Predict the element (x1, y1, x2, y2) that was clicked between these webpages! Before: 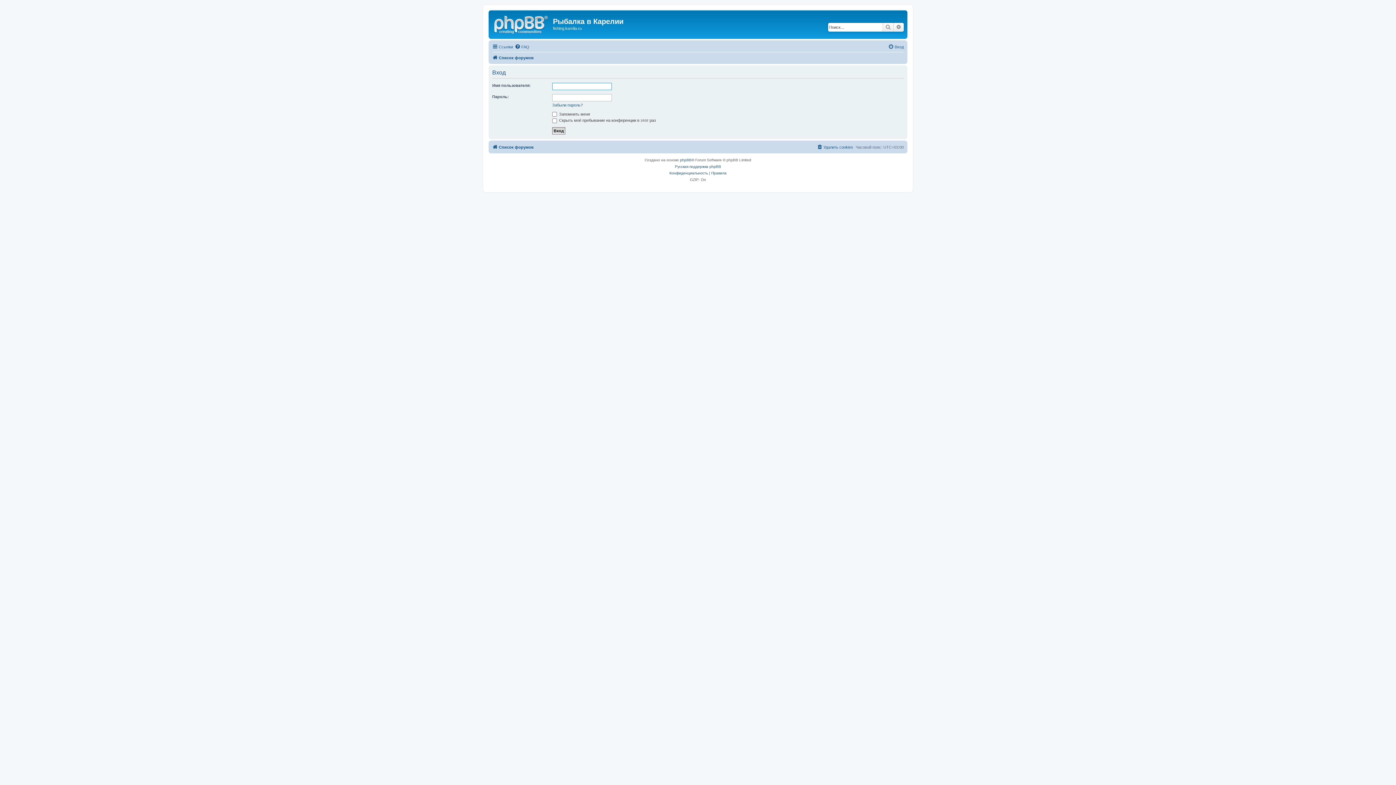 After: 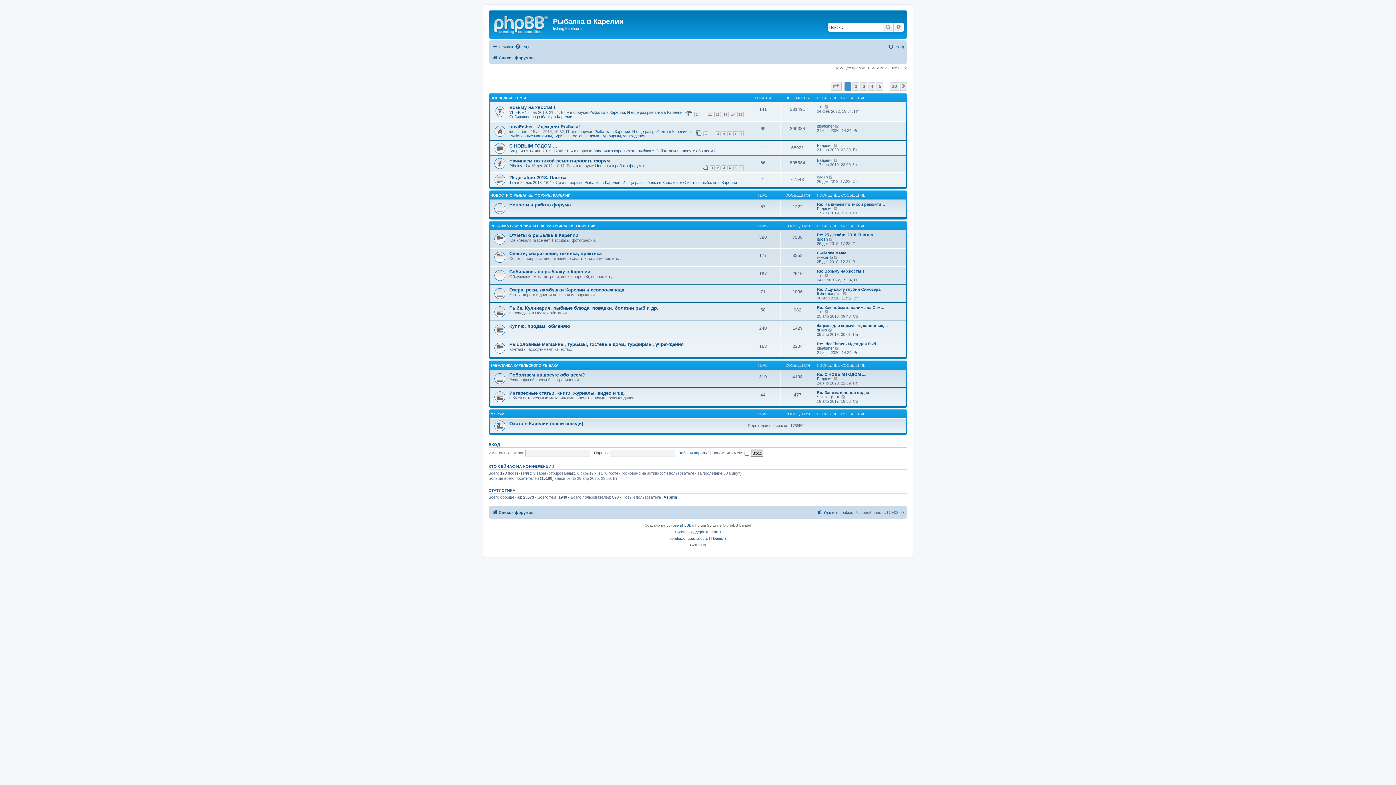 Action: bbox: (490, 12, 553, 35)